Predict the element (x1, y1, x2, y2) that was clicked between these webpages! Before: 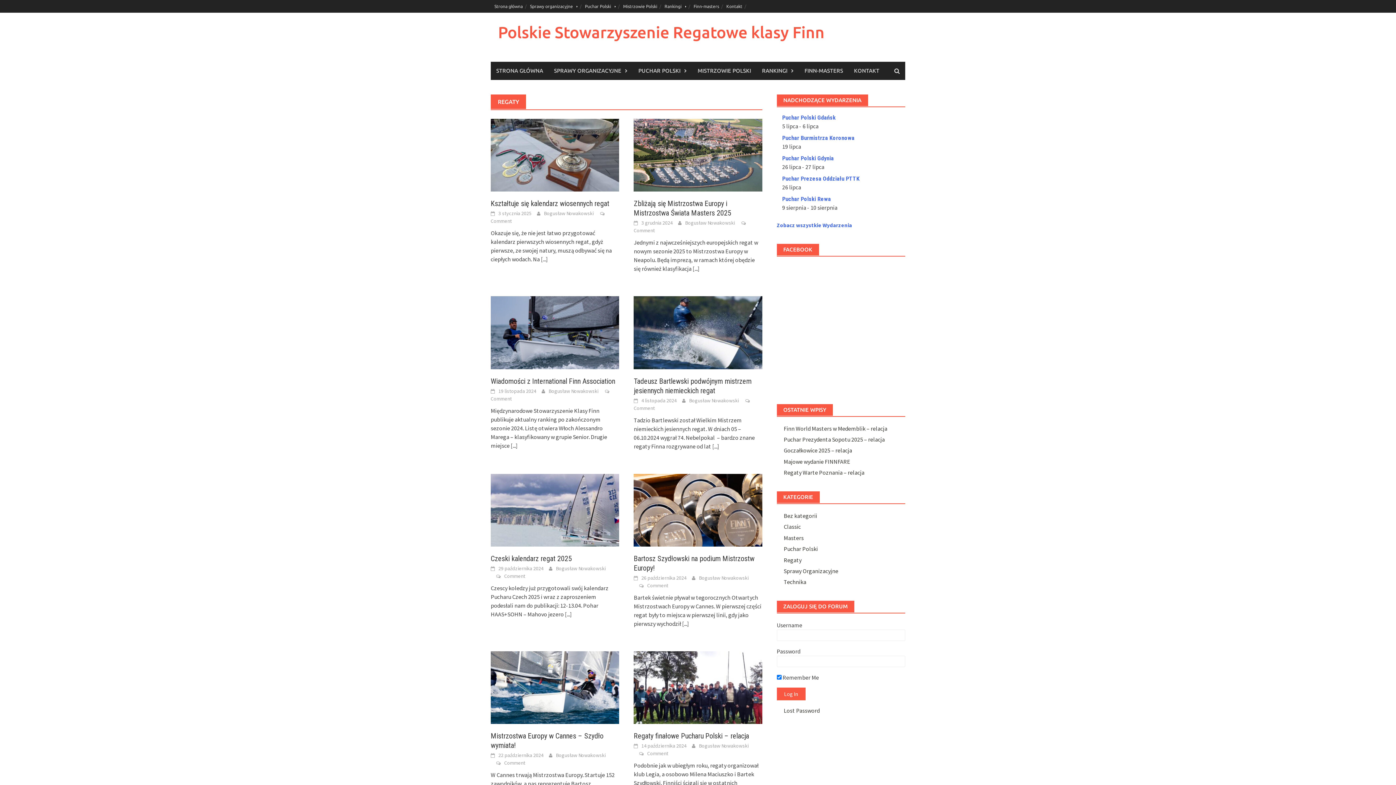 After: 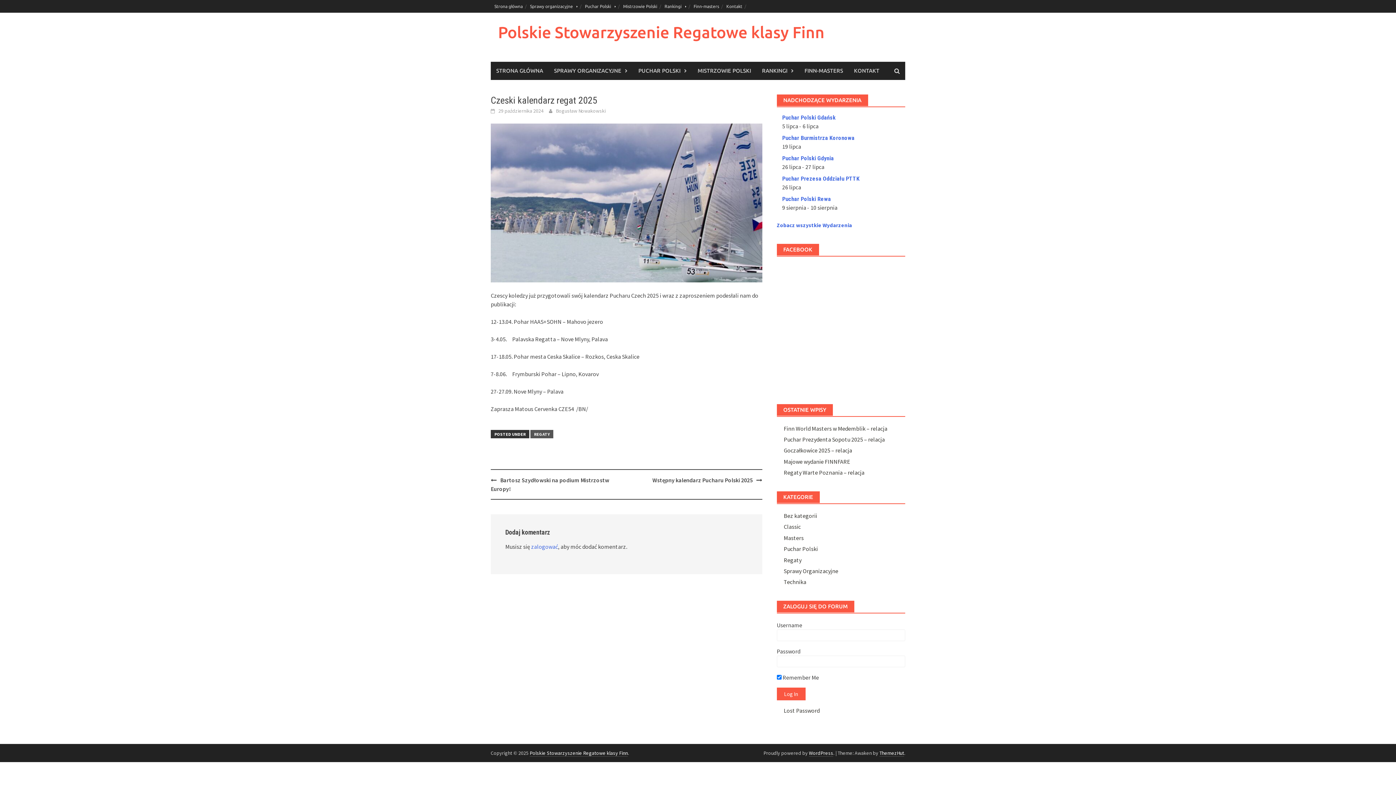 Action: label: 29 października 2024 bbox: (498, 565, 543, 571)